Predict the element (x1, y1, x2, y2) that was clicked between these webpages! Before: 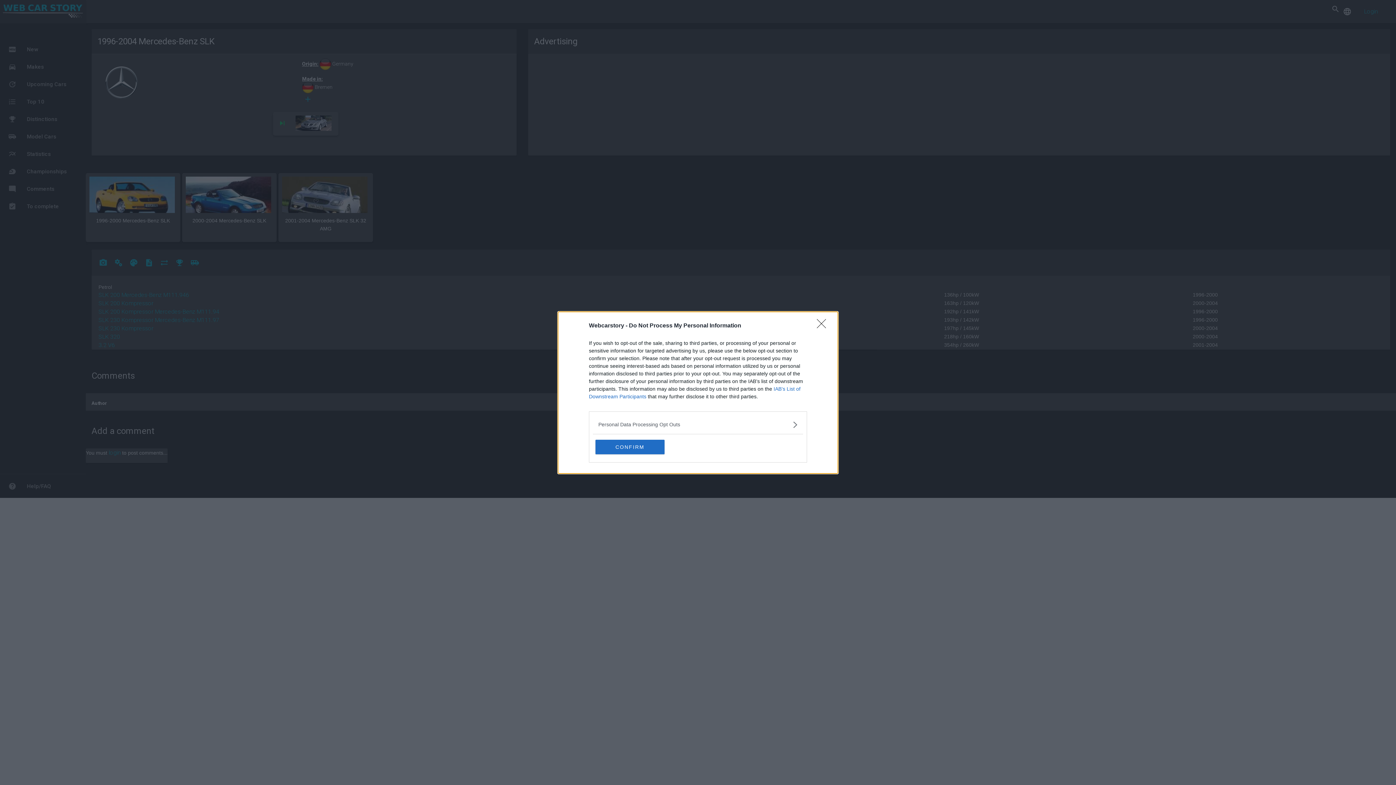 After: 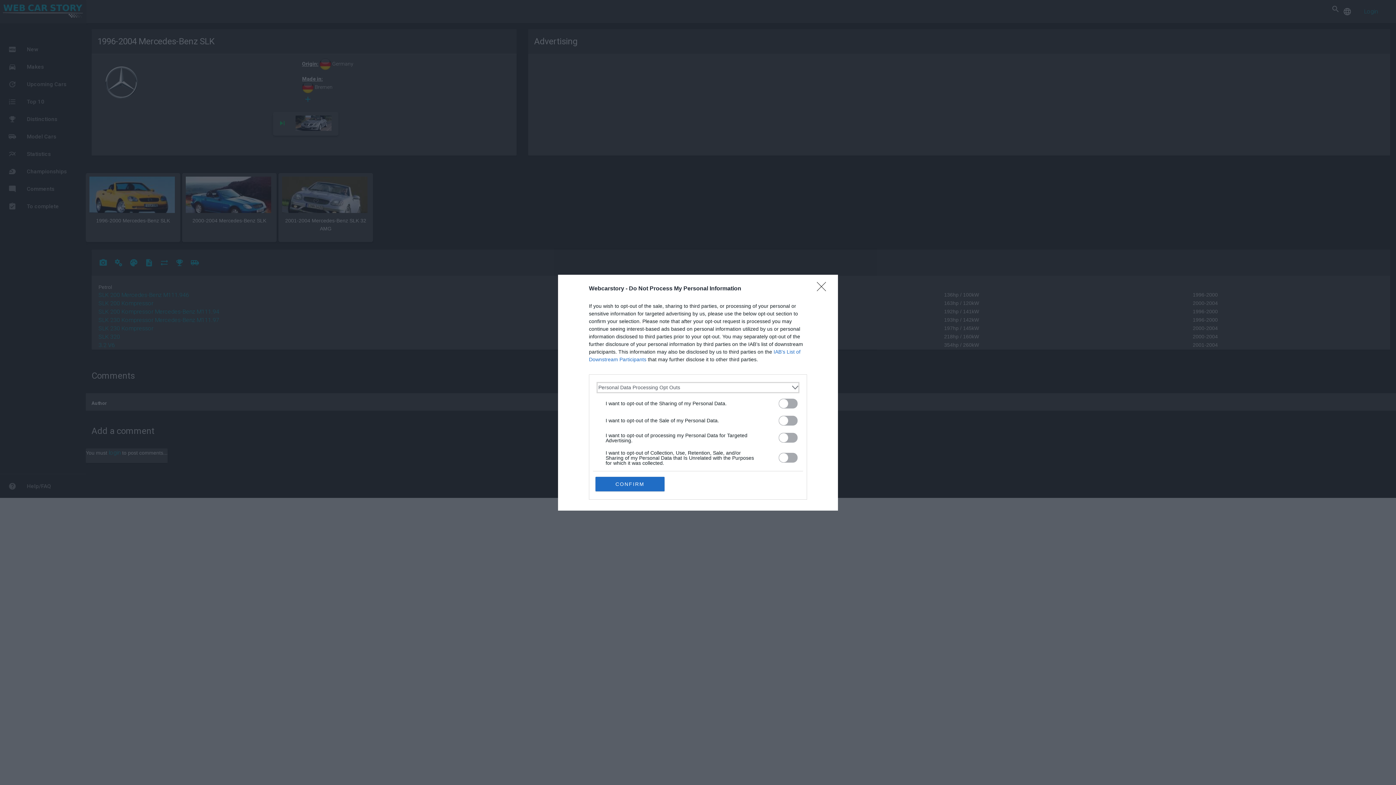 Action: bbox: (598, 420, 797, 428) label: Opt-Outs